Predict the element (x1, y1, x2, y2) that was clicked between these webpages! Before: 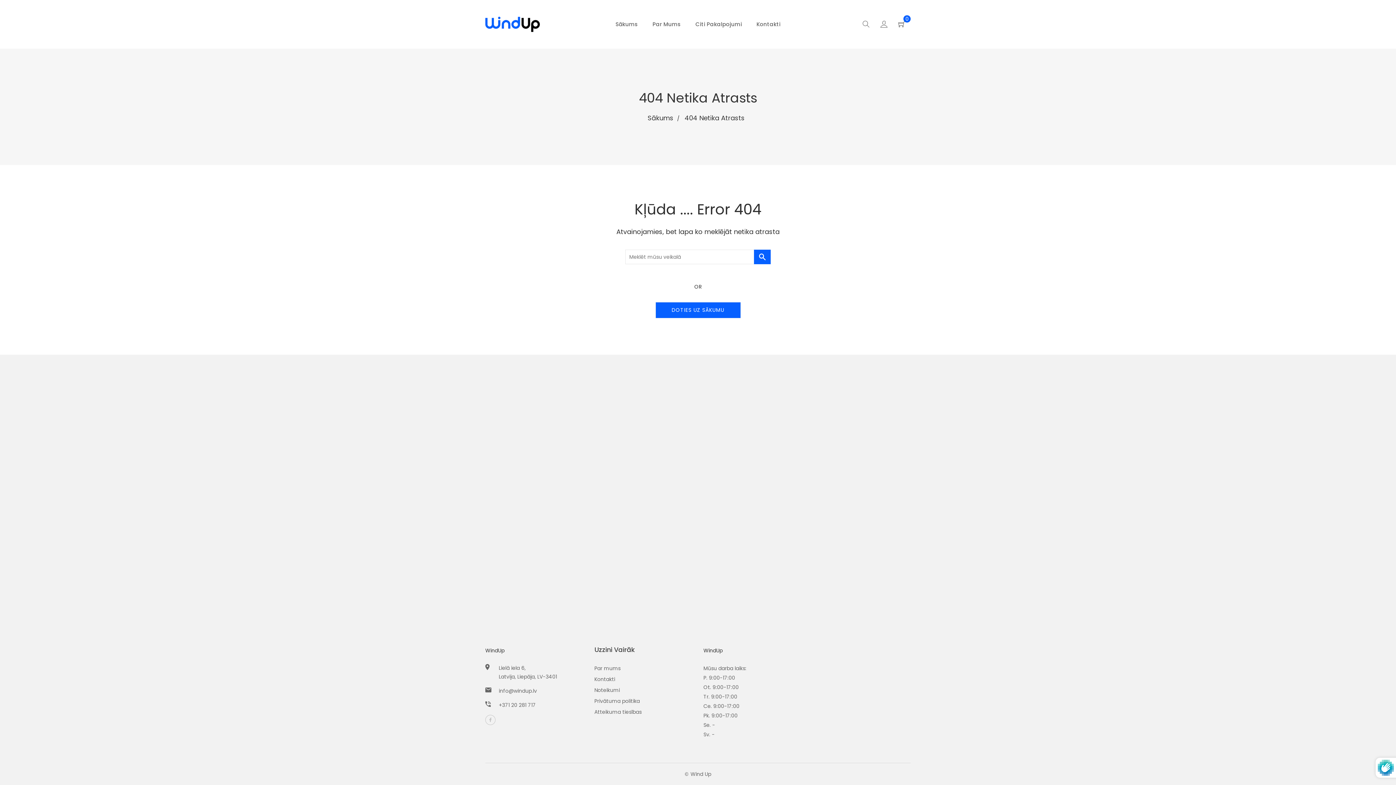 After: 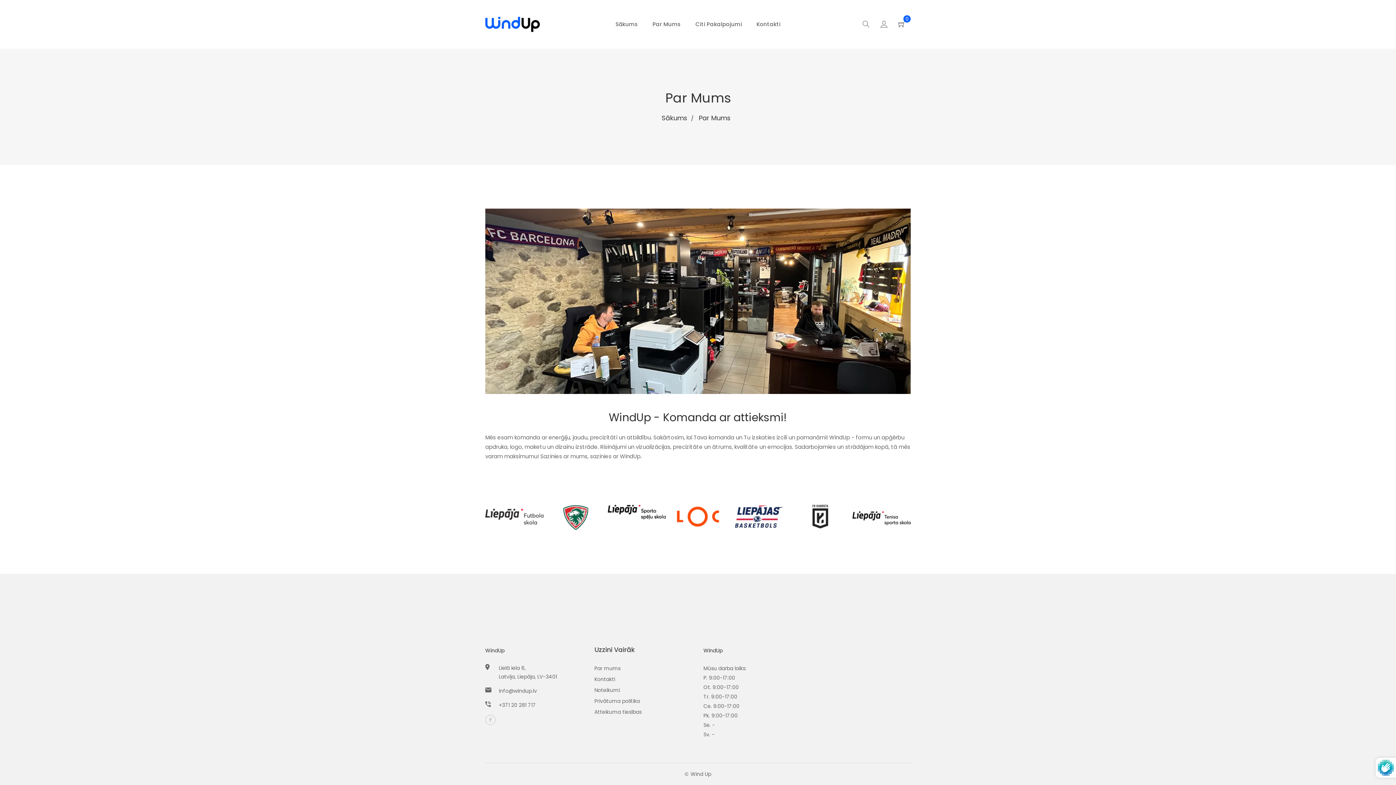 Action: label: Par Mums bbox: (652, 0, 681, 48)